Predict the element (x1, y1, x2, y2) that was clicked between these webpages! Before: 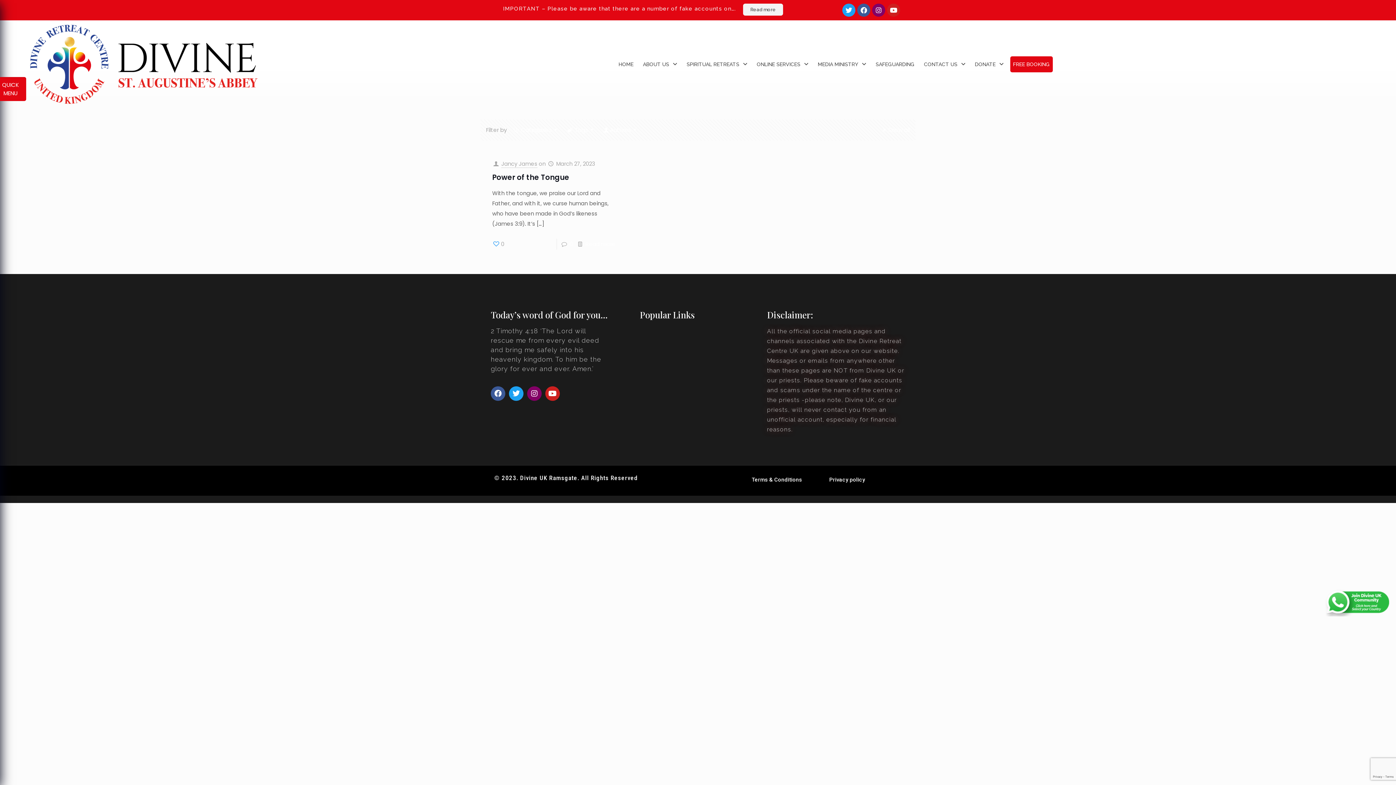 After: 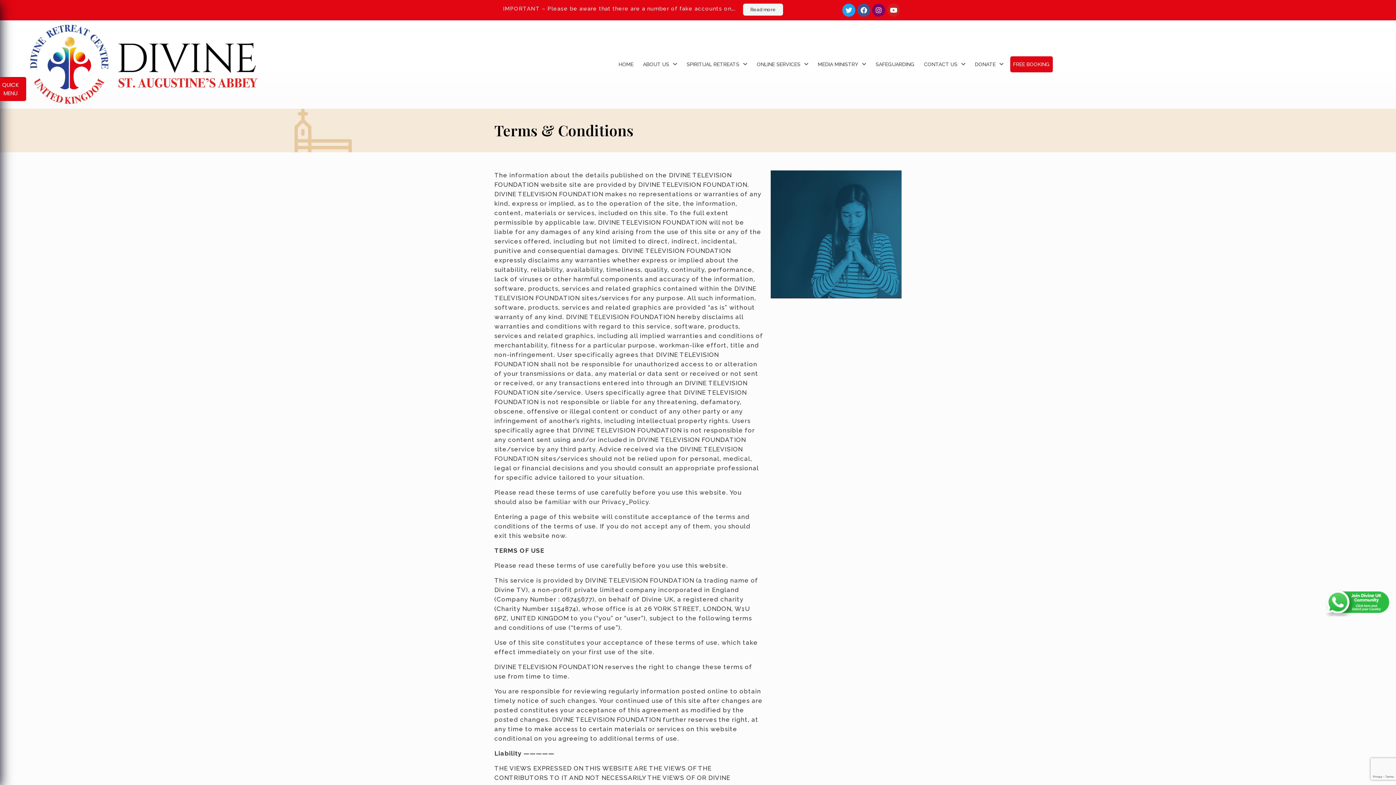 Action: bbox: (743, 473, 812, 487) label: Terms & Conditions 